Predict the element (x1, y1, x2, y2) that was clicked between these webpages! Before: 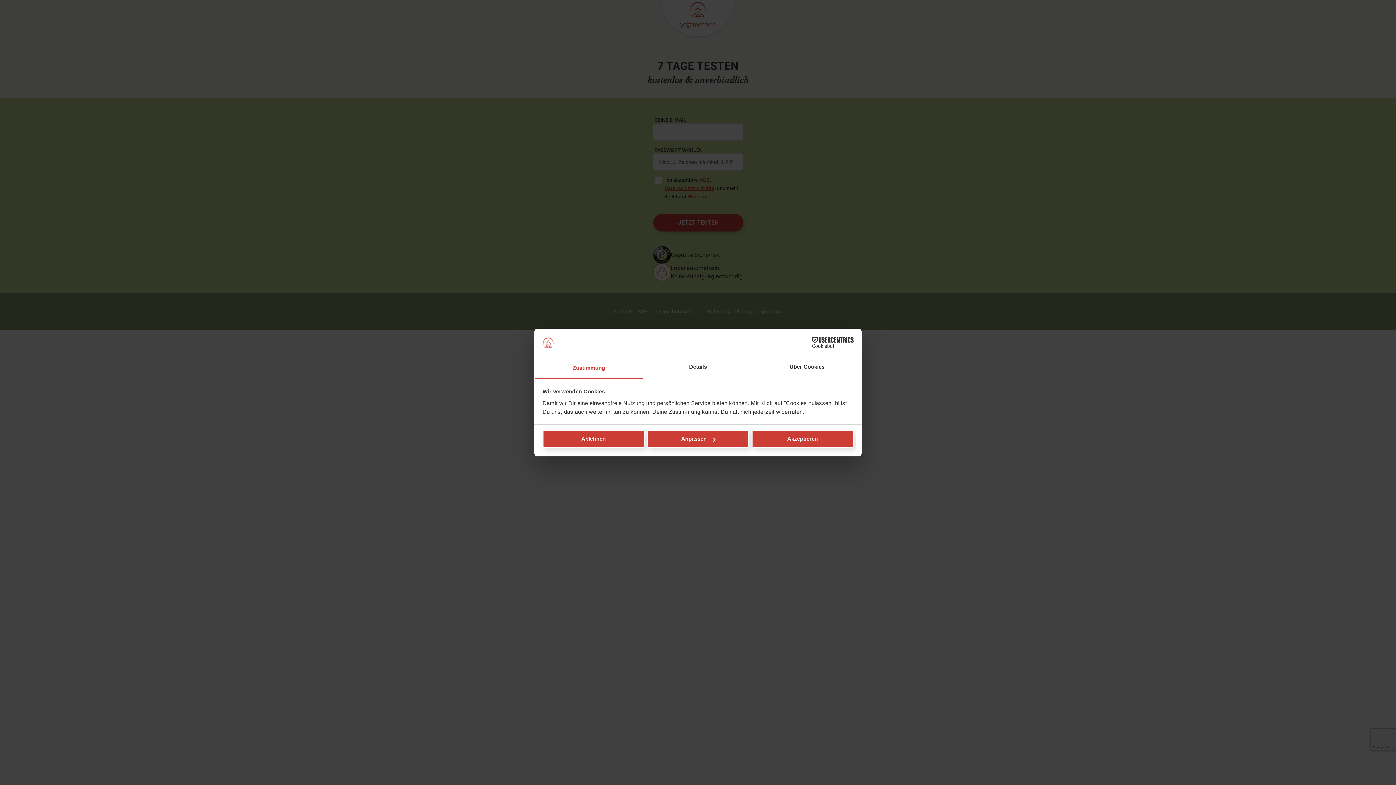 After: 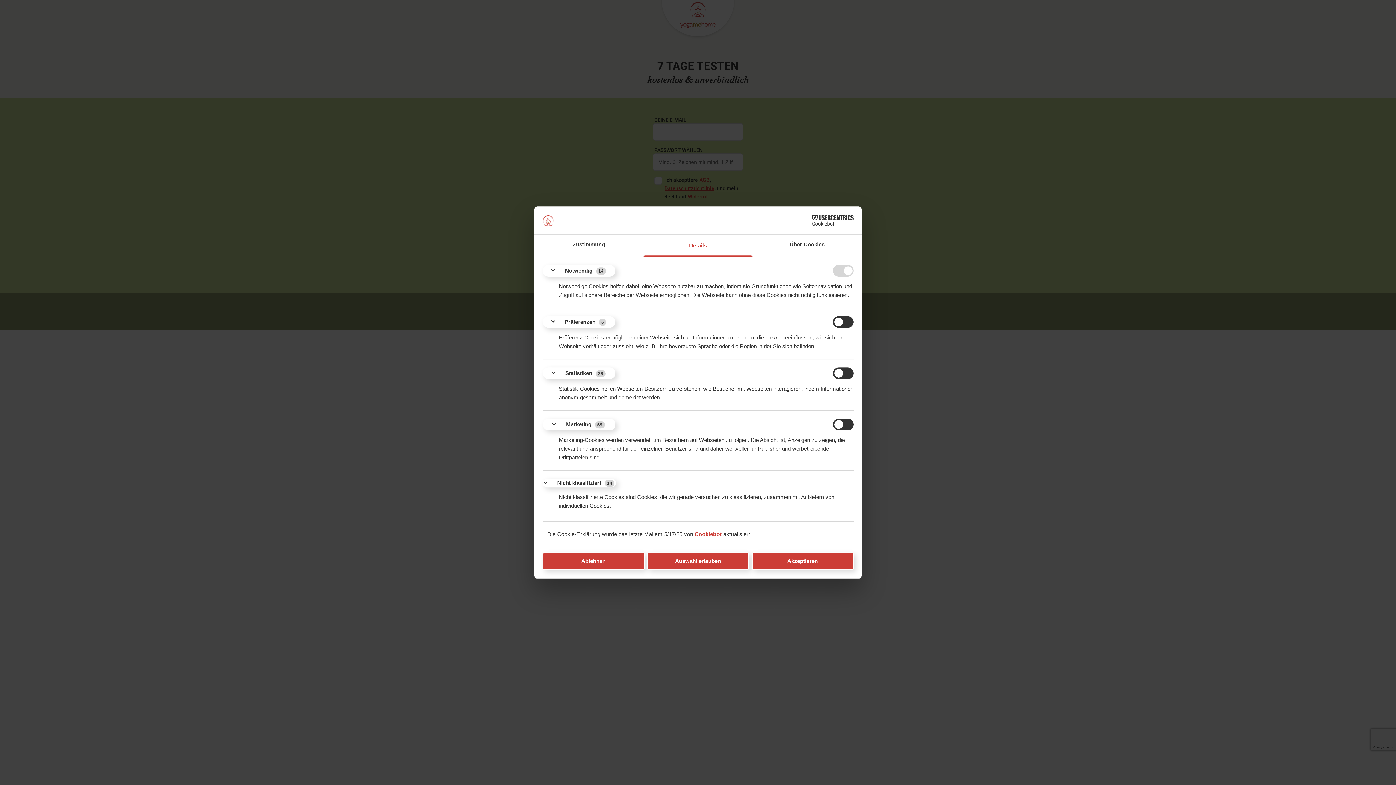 Action: label: Anpassen bbox: (647, 430, 749, 447)